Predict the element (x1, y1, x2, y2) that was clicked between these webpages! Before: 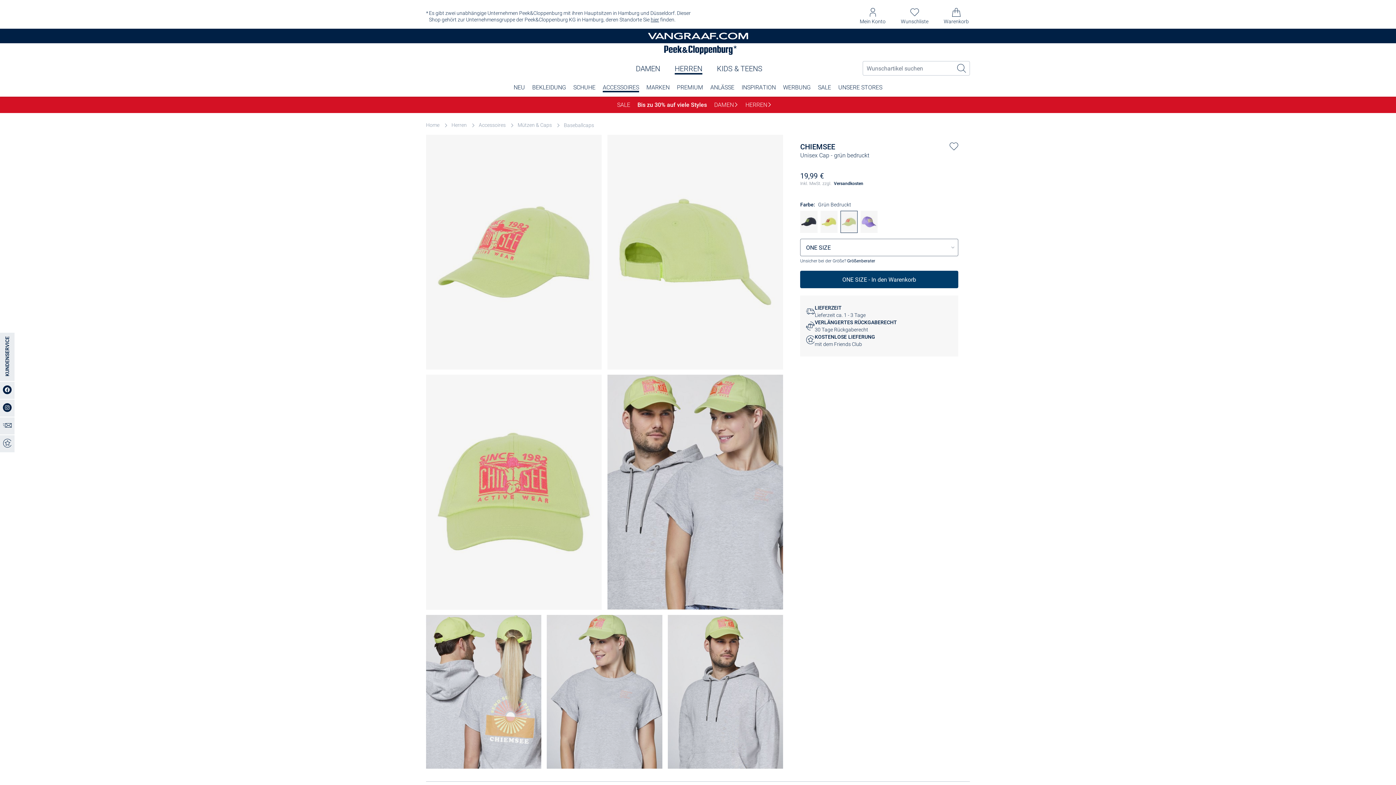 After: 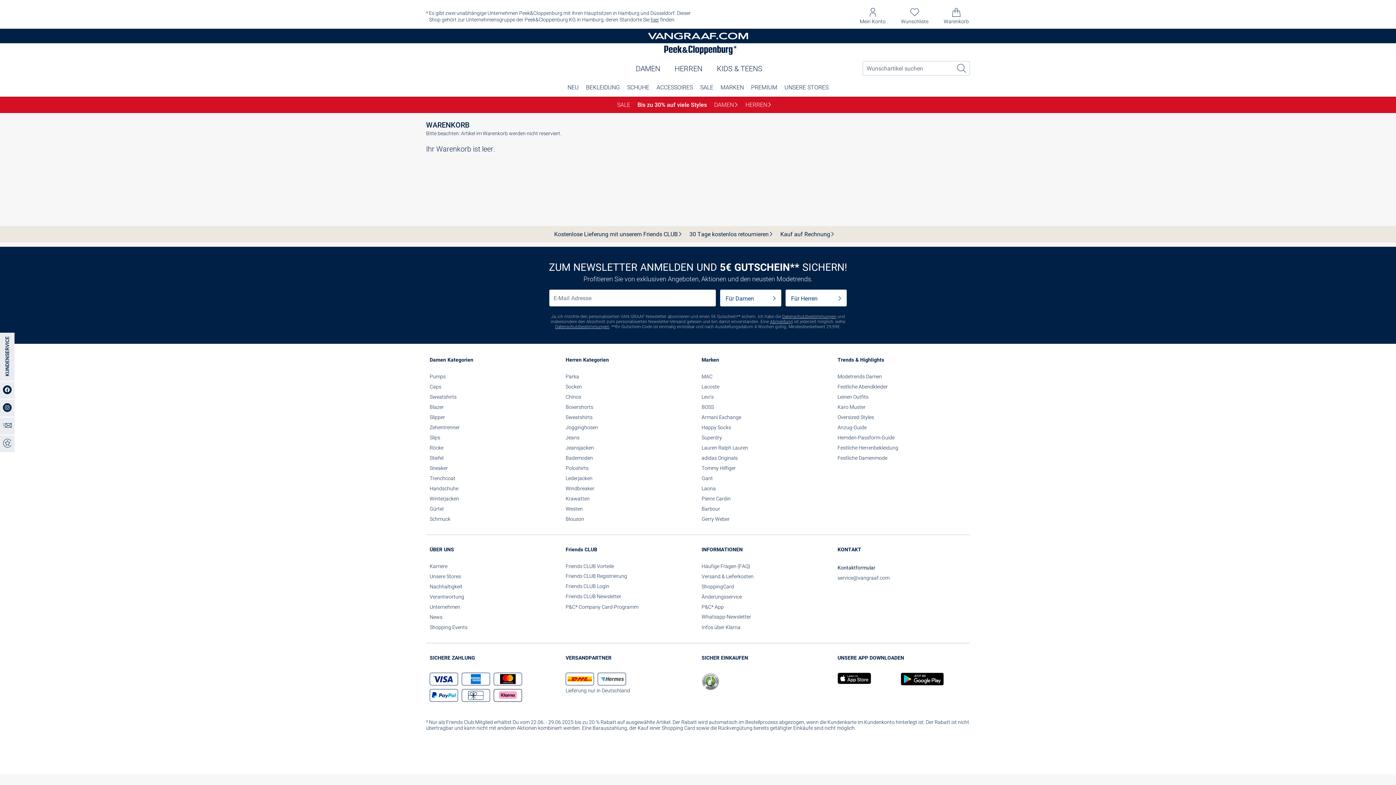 Action: bbox: (942, 8, 970, 24) label: Warenkorb